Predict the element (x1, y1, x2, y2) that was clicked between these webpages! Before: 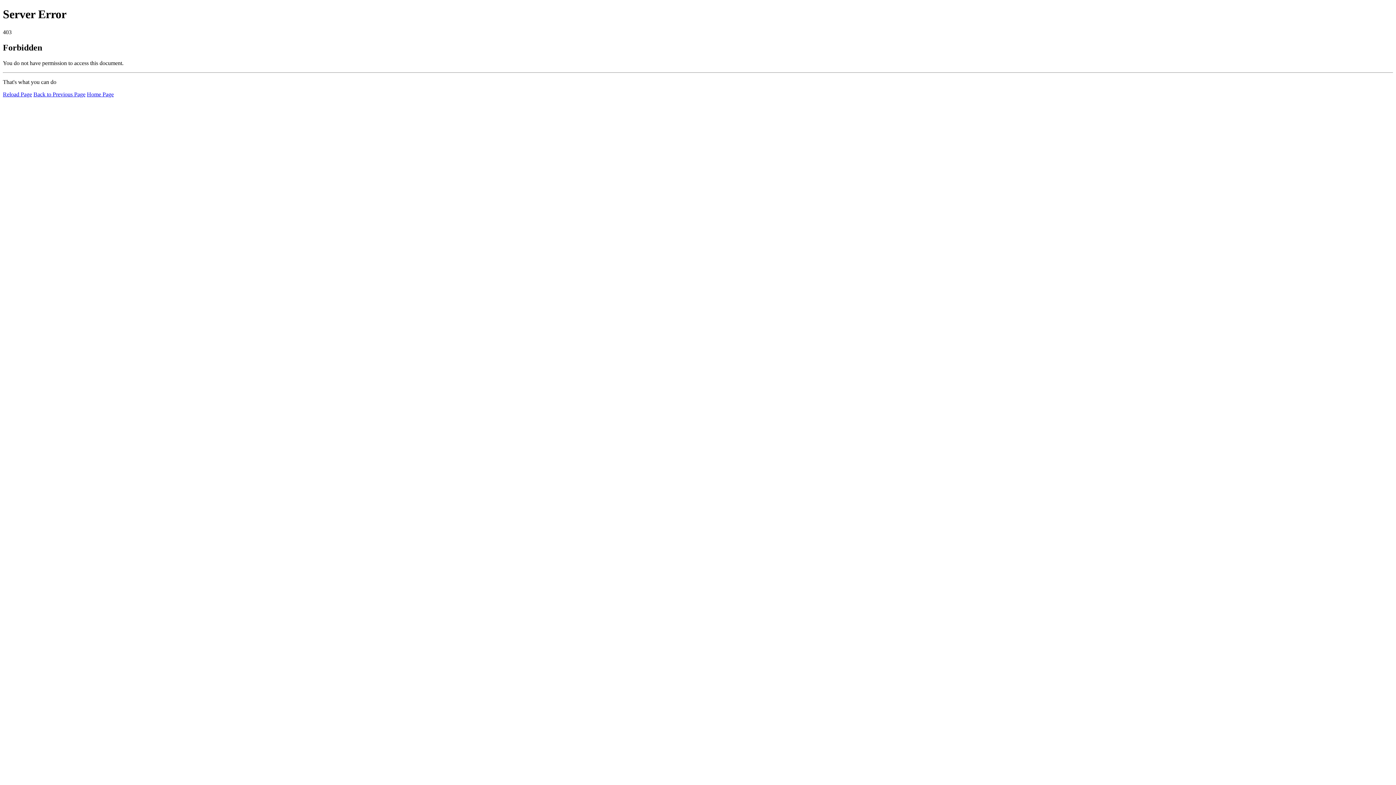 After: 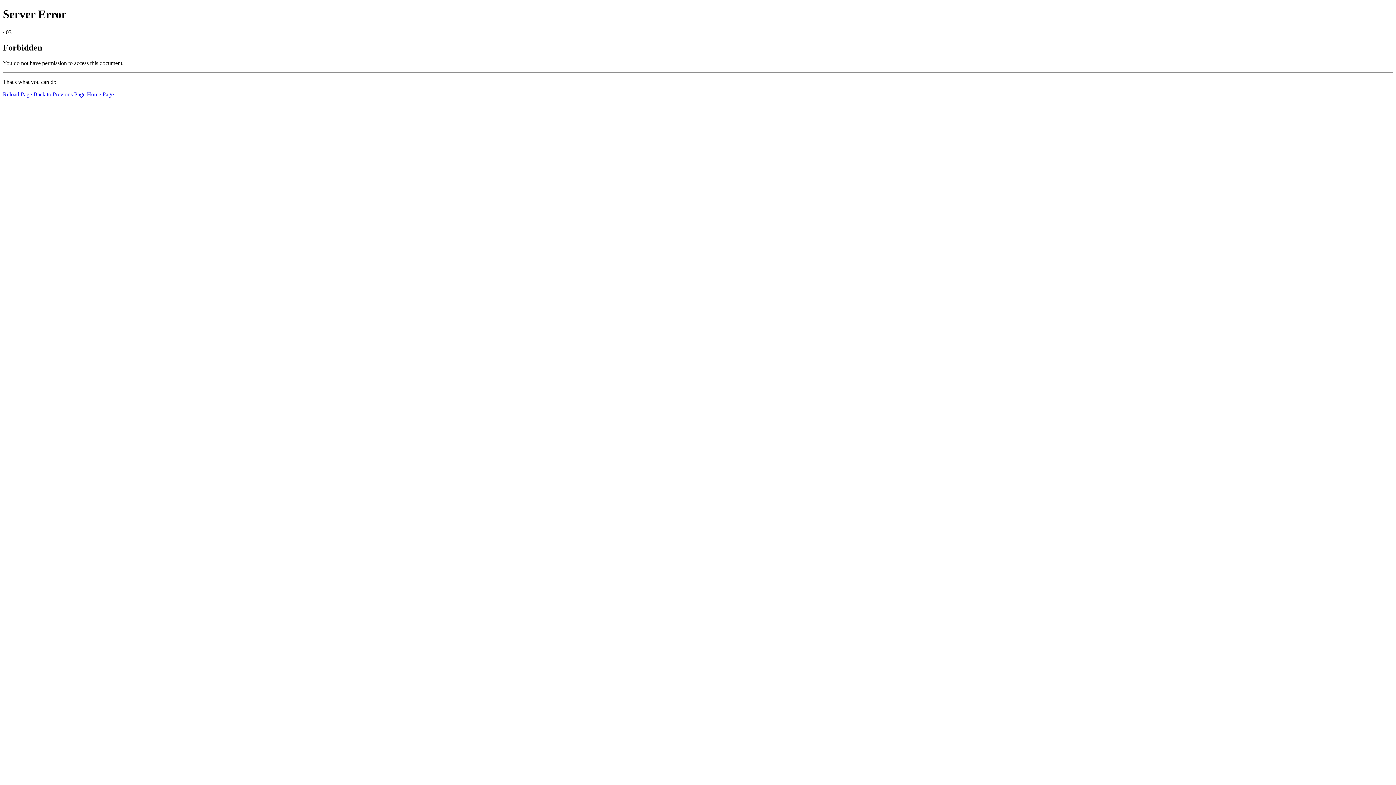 Action: bbox: (2, 91, 32, 97) label: Reload Page